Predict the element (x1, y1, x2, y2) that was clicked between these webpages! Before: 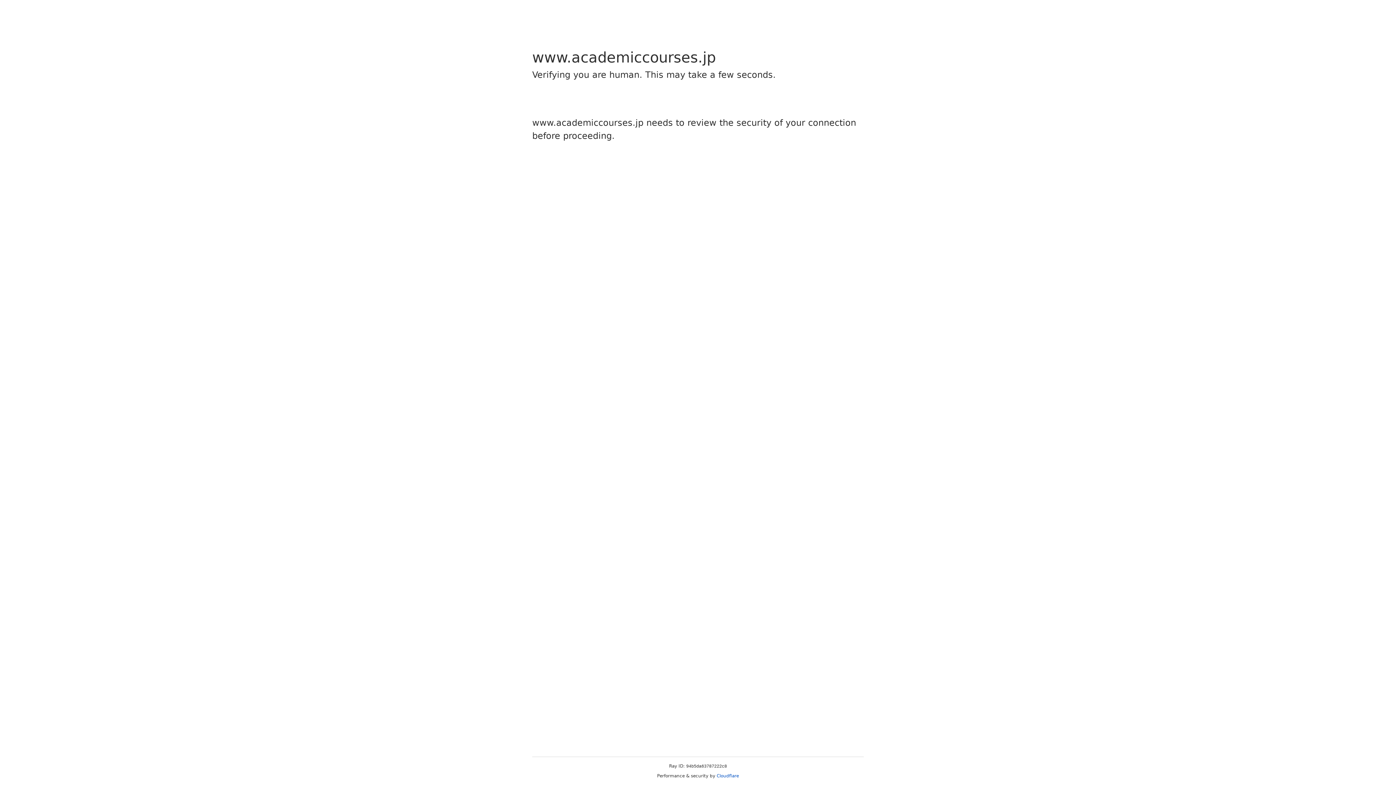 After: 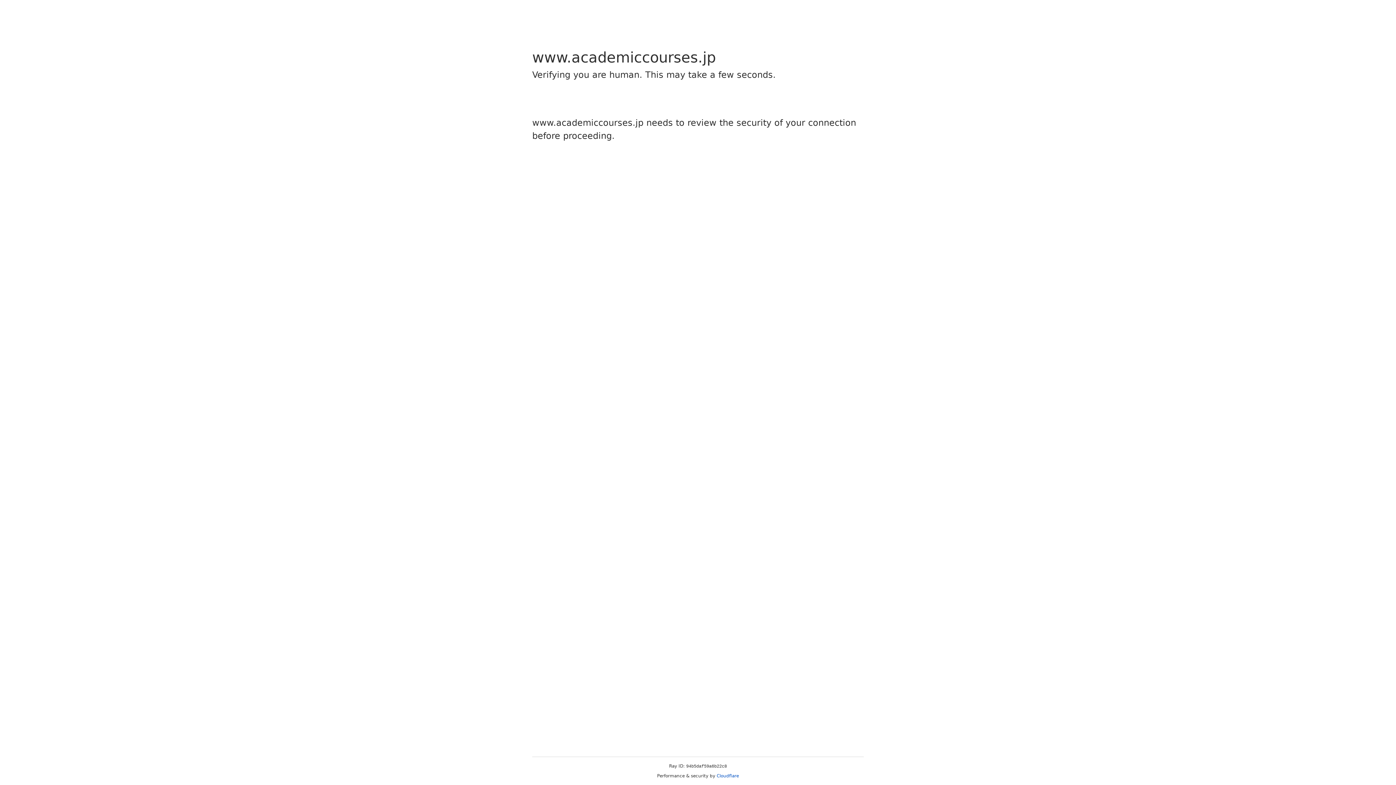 Action: label: Cloudflare bbox: (716, 773, 739, 778)